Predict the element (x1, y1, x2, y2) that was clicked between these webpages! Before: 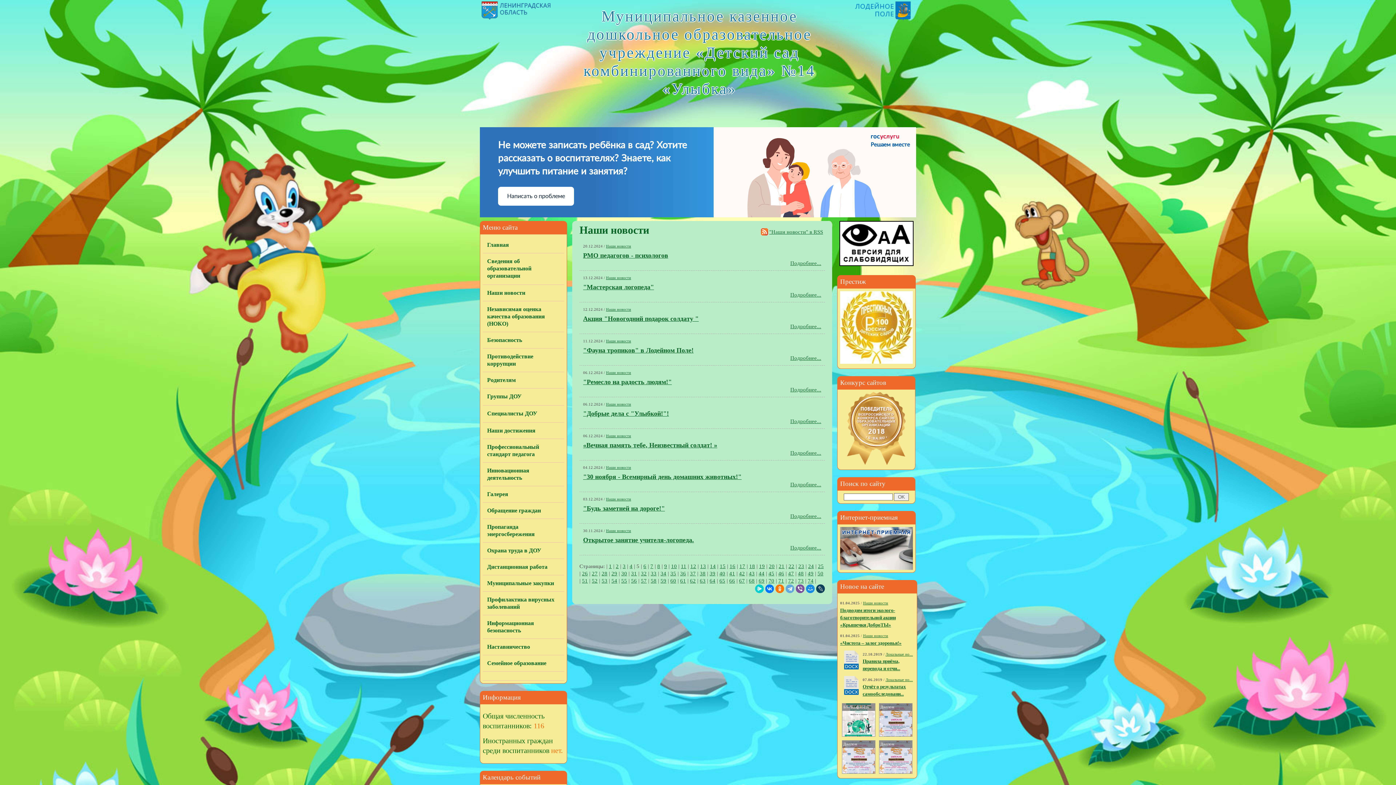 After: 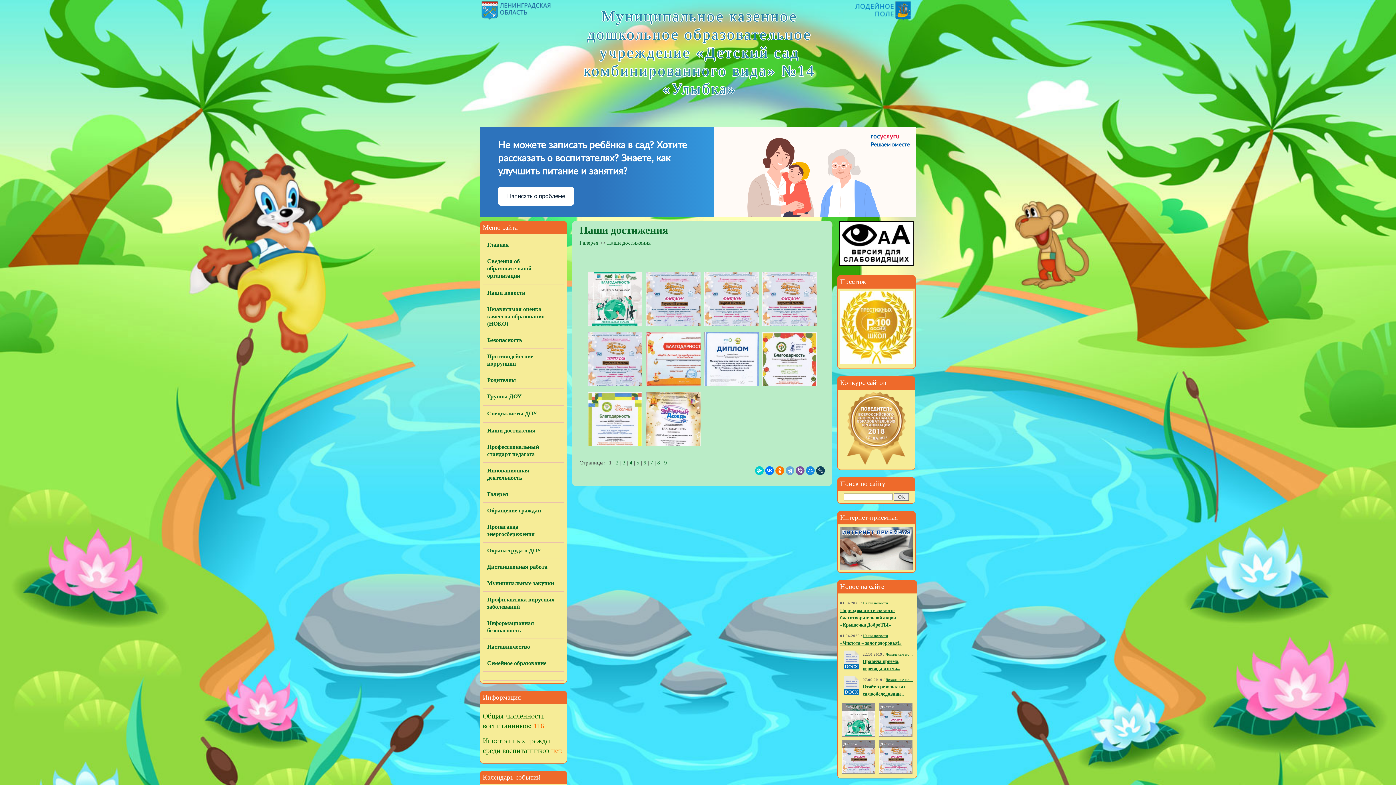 Action: label: Наши достижения bbox: (484, 424, 562, 437)